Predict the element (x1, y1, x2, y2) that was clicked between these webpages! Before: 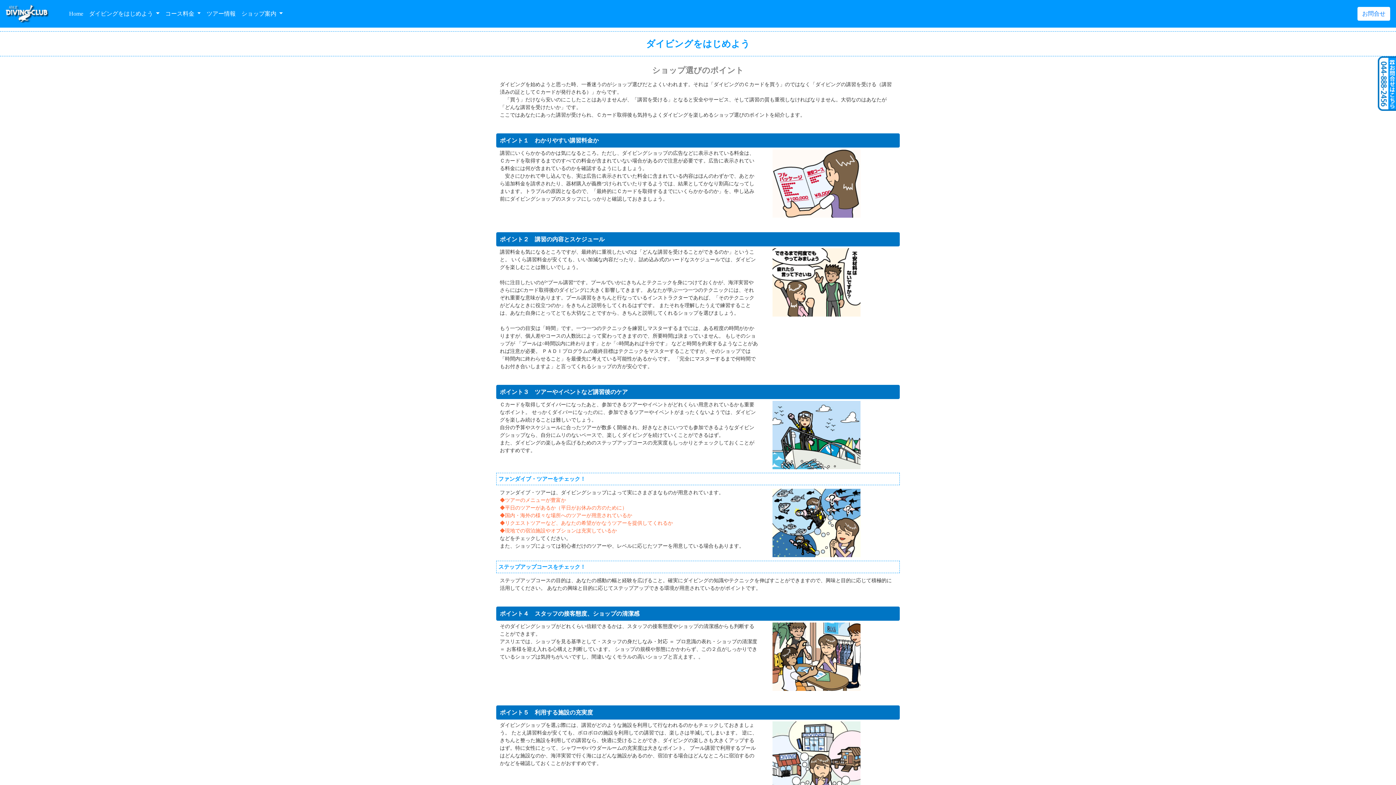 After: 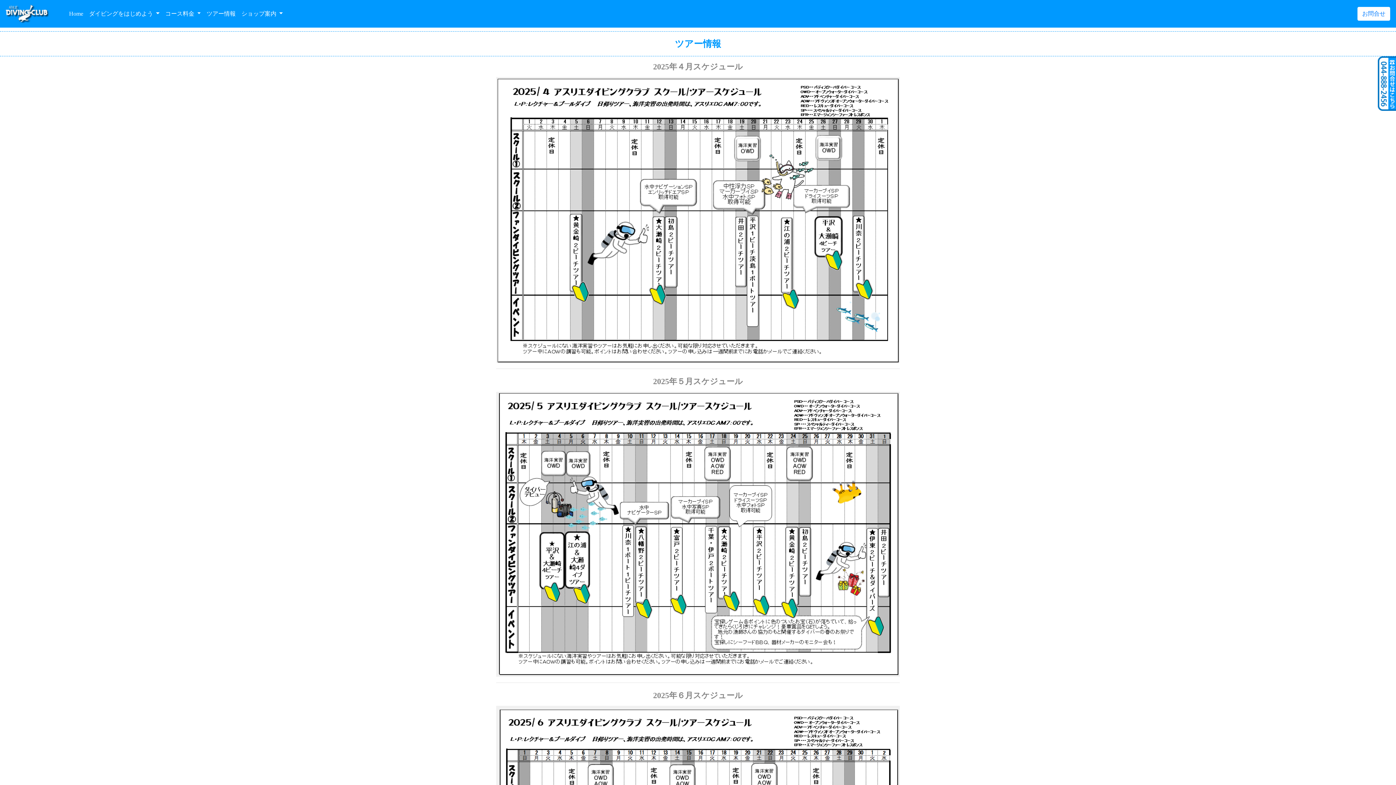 Action: label: ツアー情報 bbox: (203, 6, 238, 21)